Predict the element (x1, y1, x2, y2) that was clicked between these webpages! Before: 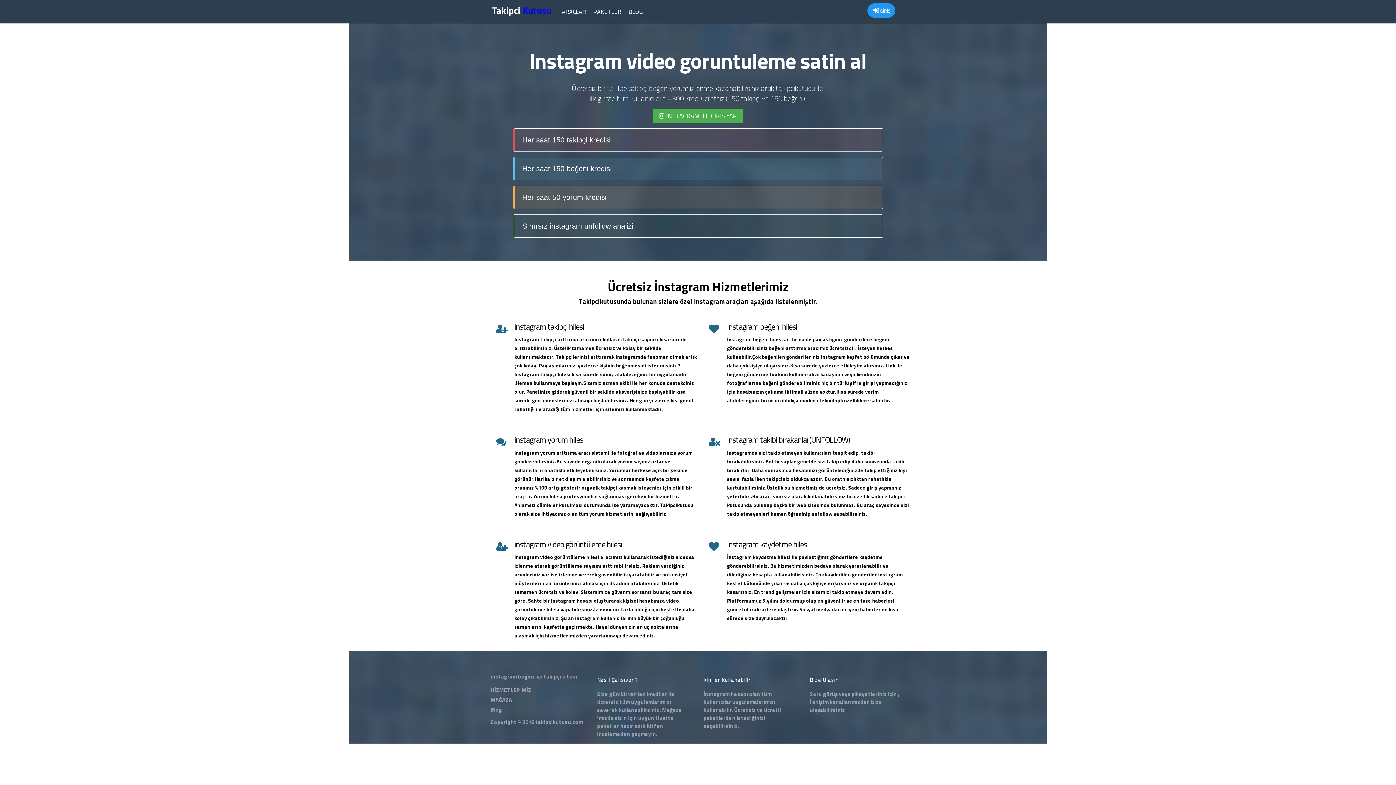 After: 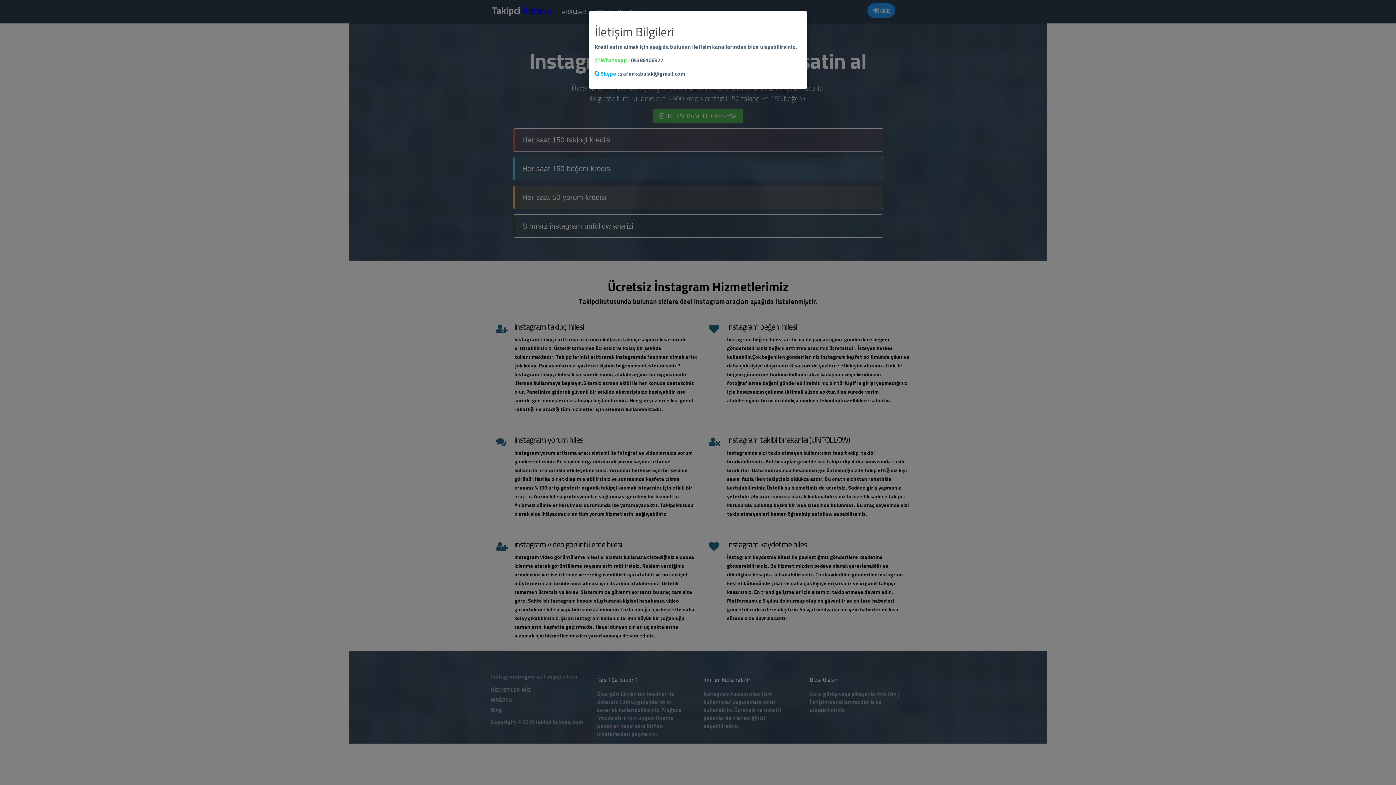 Action: label: İletişim bbox: (810, 698, 828, 706)